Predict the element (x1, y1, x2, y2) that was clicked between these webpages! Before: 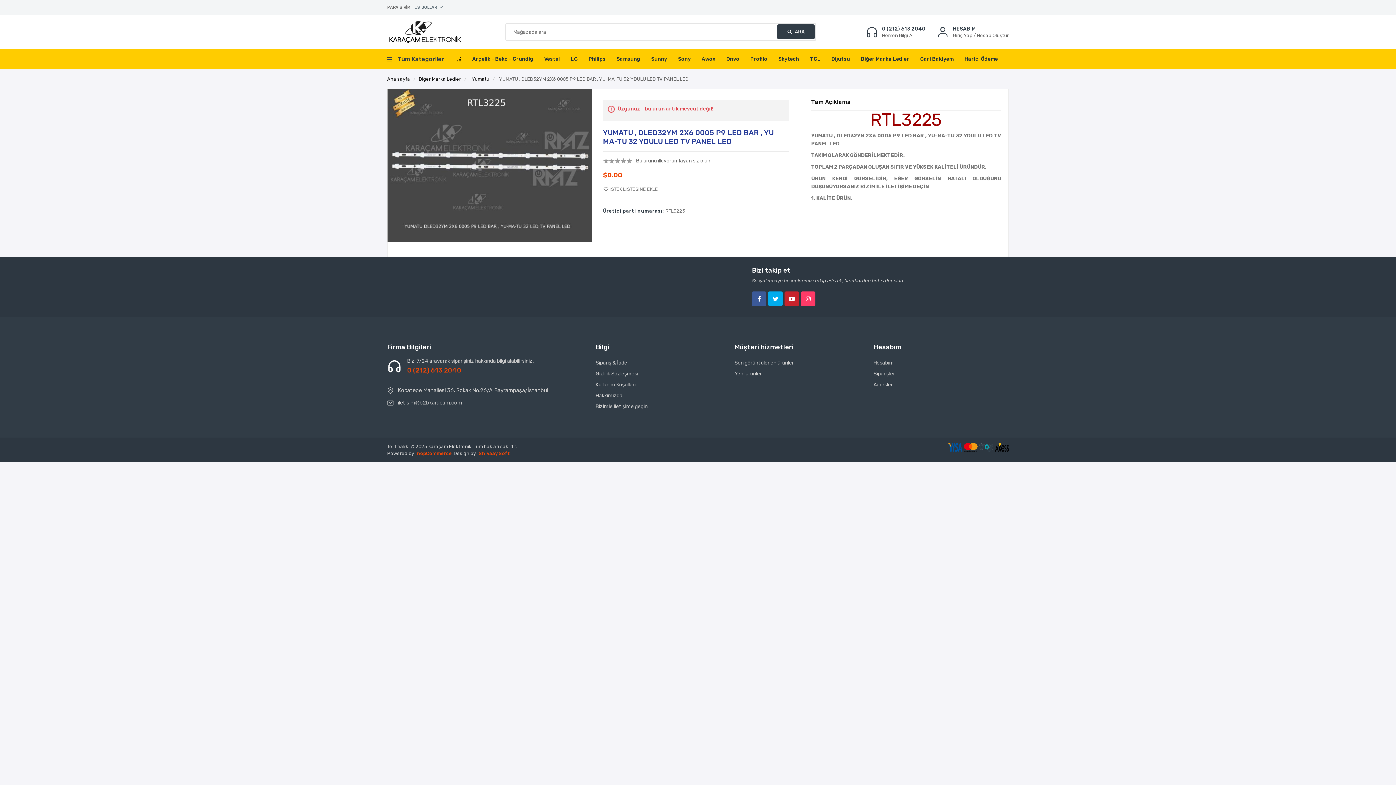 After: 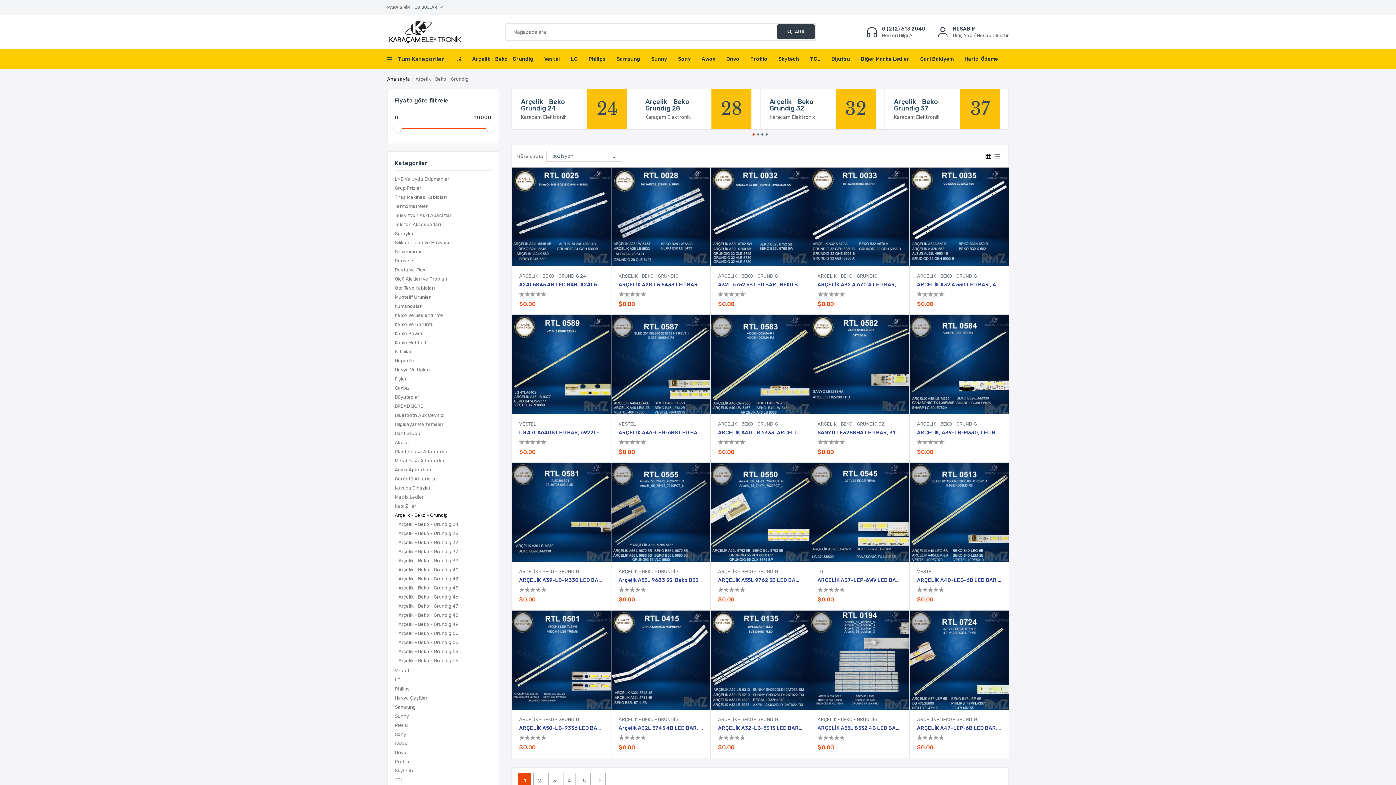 Action: bbox: (466, 49, 538, 69) label: Arçelik - Beko - Grundig